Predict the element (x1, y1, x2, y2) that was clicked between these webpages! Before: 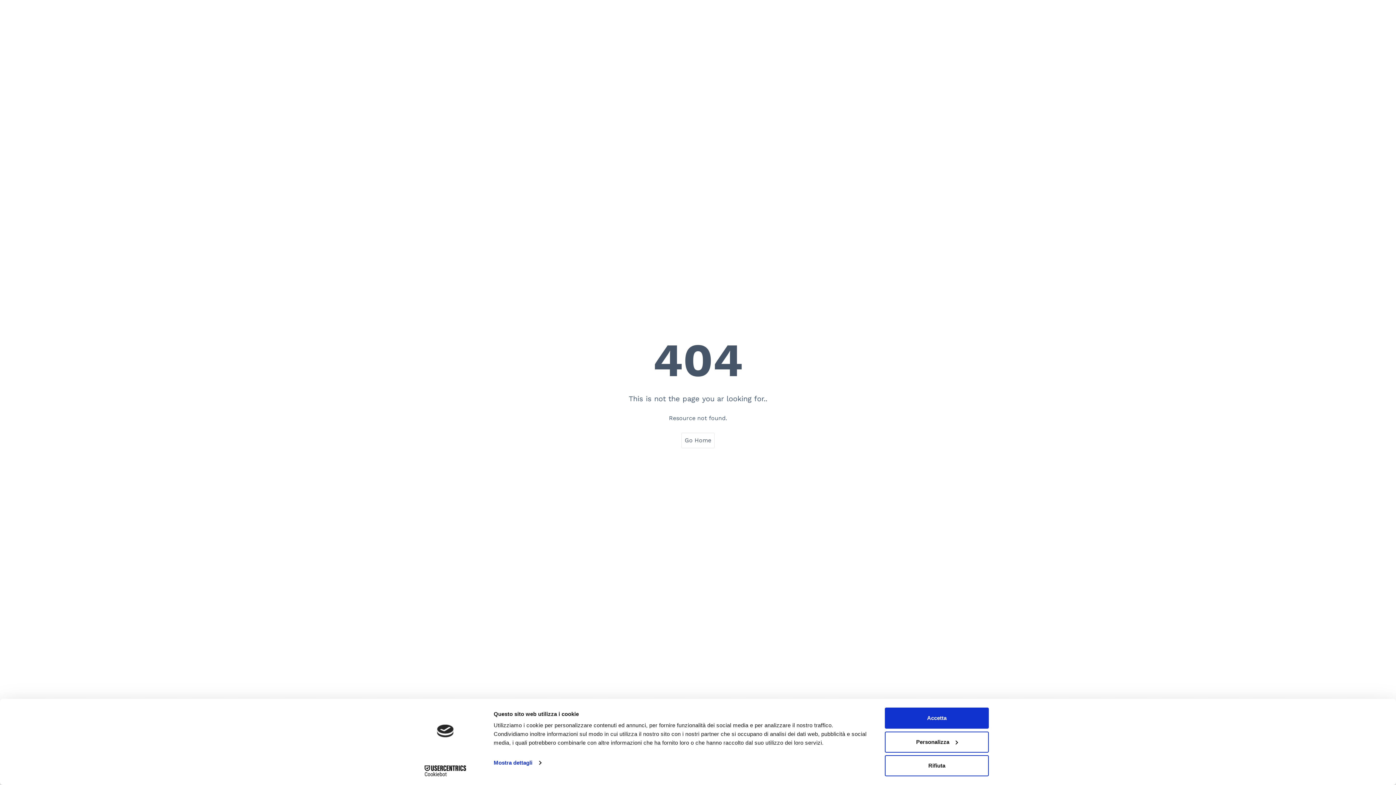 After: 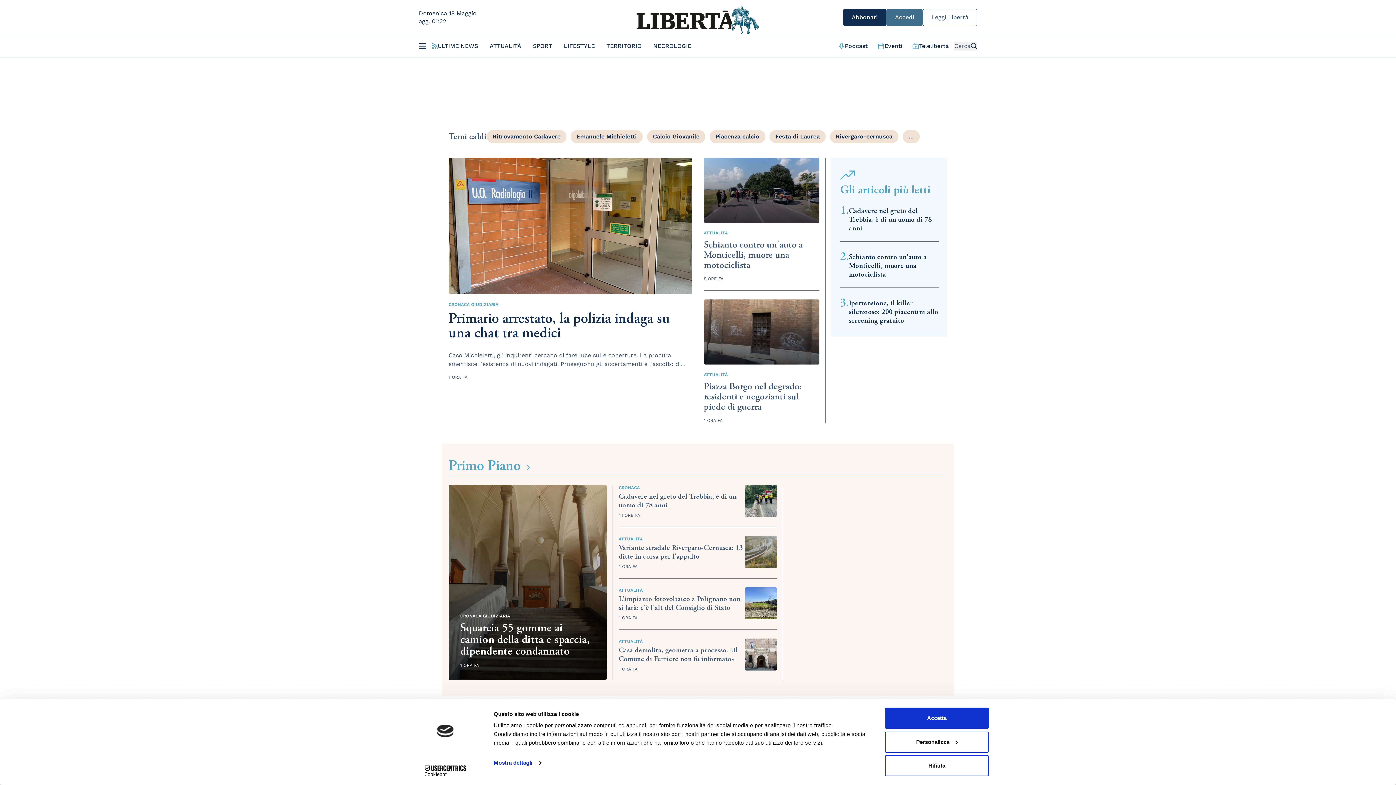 Action: label: Go Home bbox: (681, 433, 714, 448)